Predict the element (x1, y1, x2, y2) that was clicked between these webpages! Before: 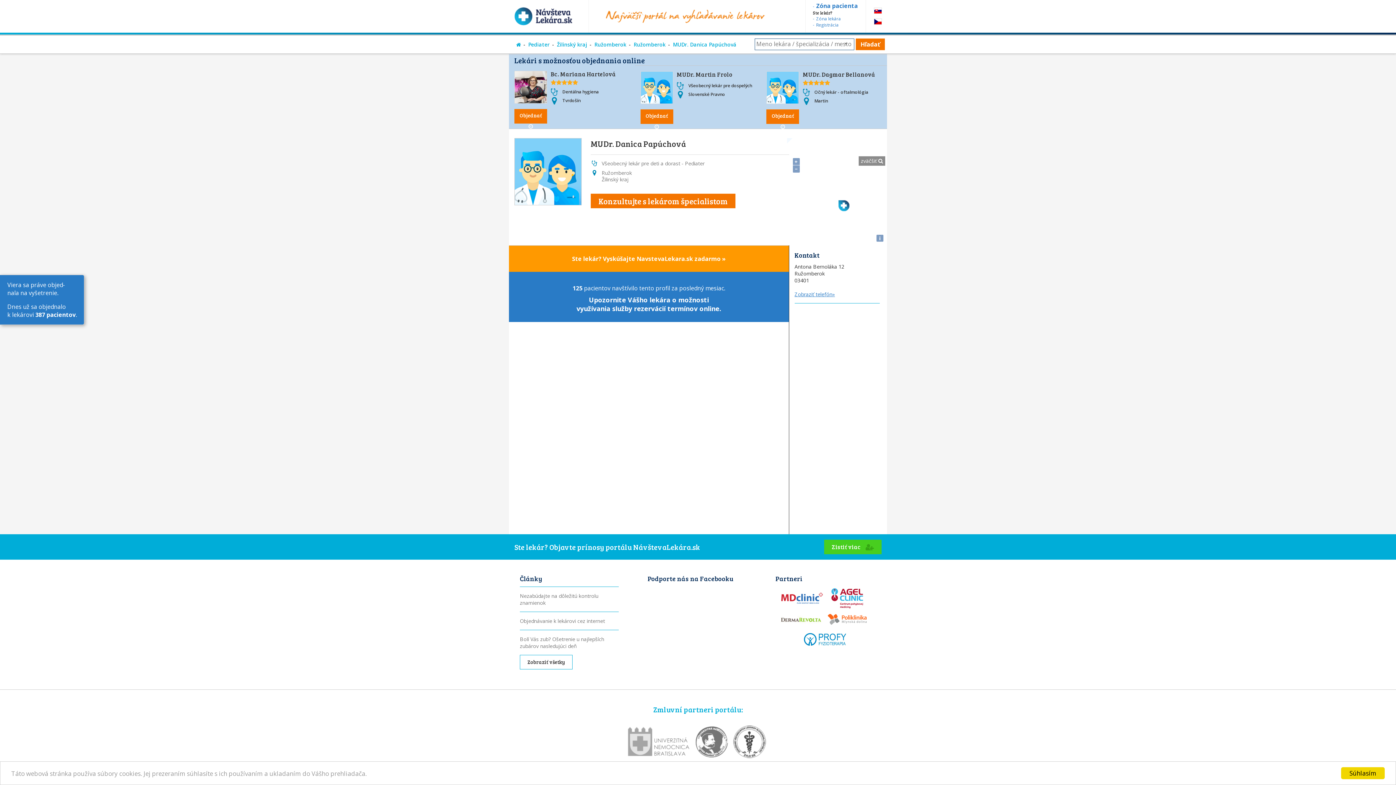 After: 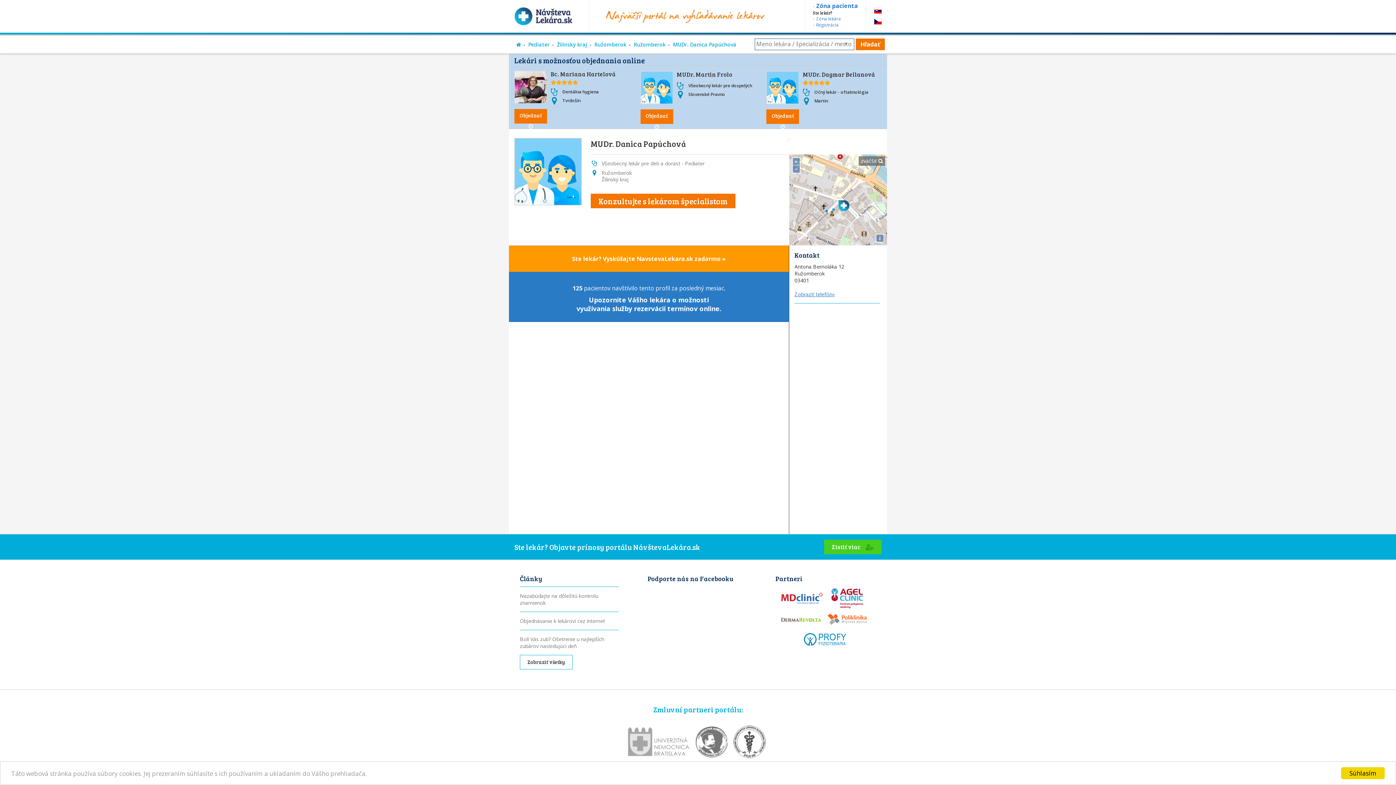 Action: bbox: (825, 586, 870, 610)